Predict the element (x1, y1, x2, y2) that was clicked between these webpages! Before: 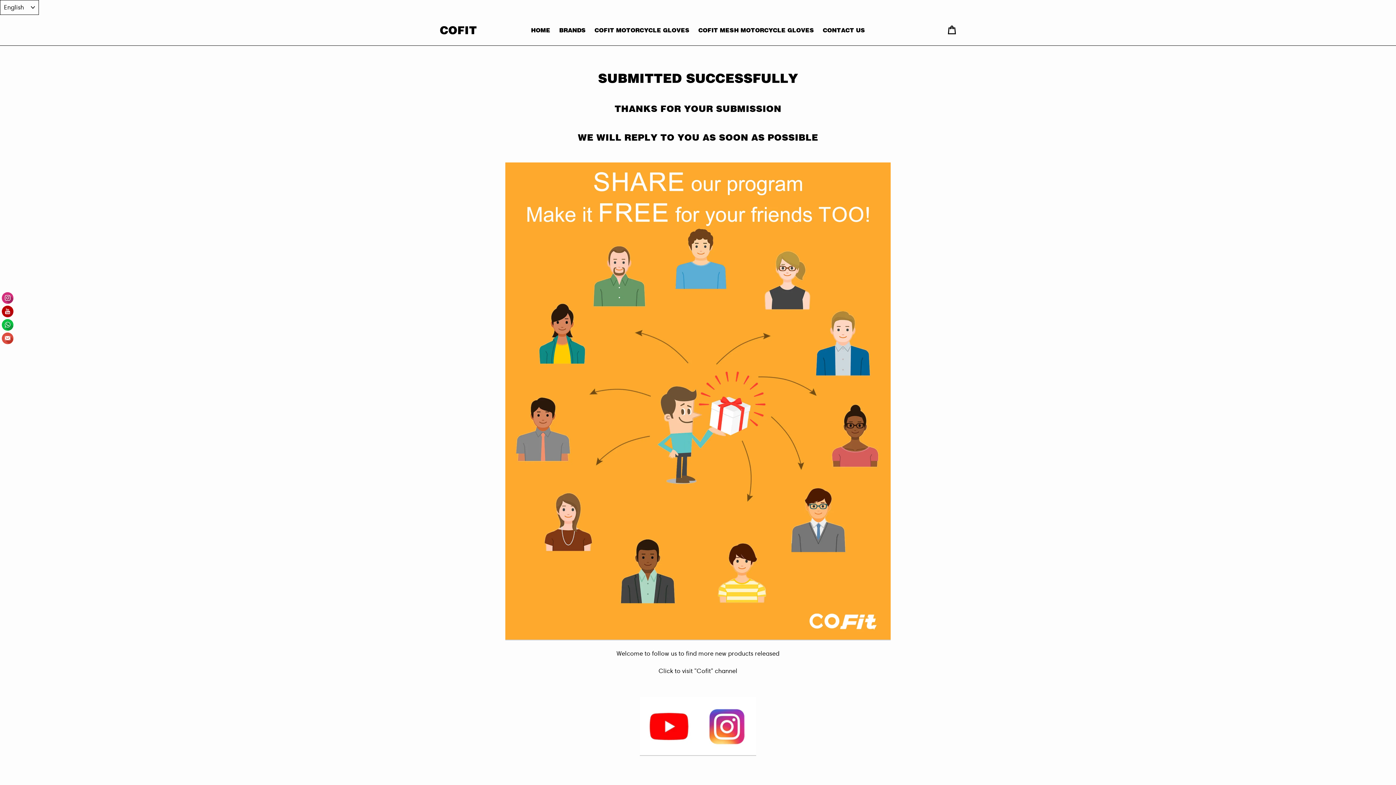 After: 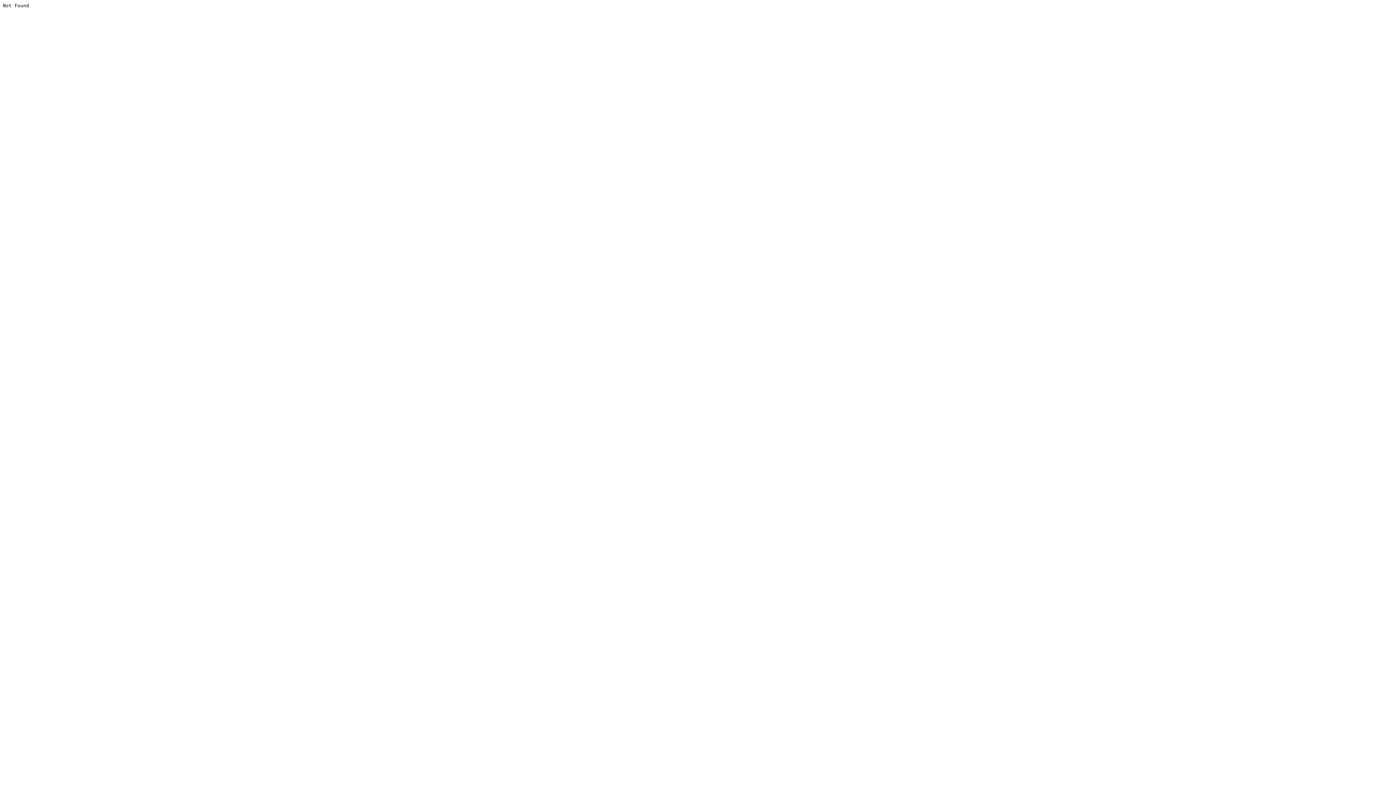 Action: bbox: (505, 162, 890, 640)